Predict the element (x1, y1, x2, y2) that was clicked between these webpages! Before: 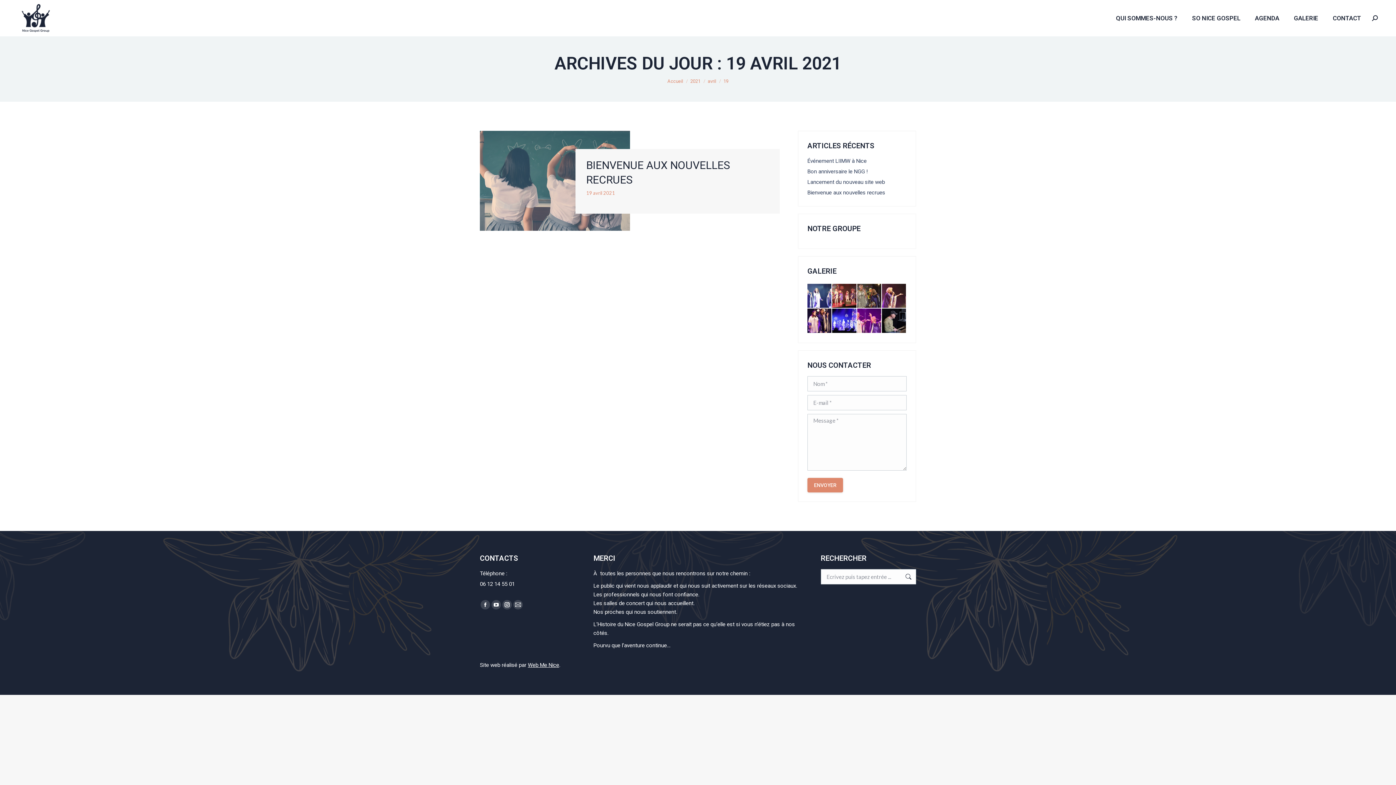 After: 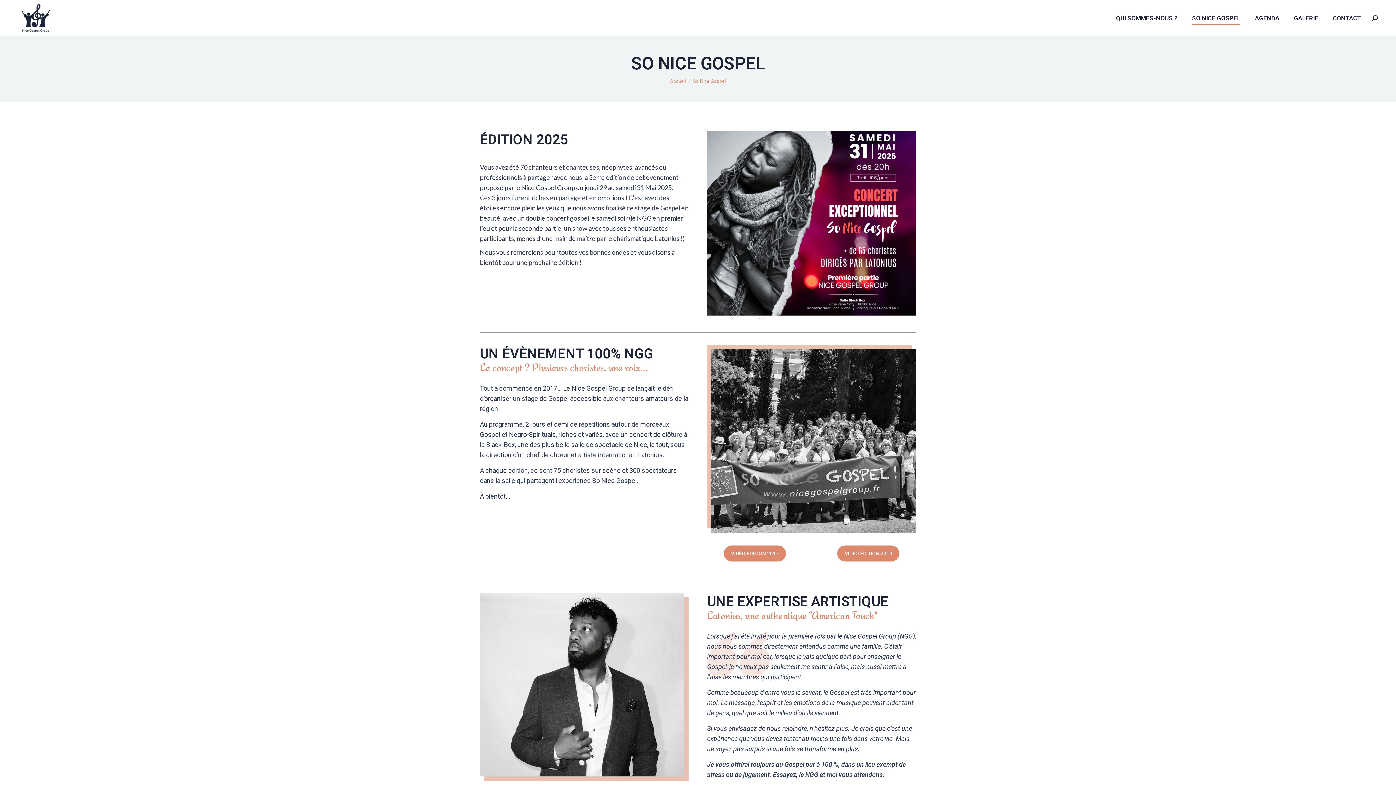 Action: label: SO NICE GOSPEL bbox: (1192, 0, 1240, 36)